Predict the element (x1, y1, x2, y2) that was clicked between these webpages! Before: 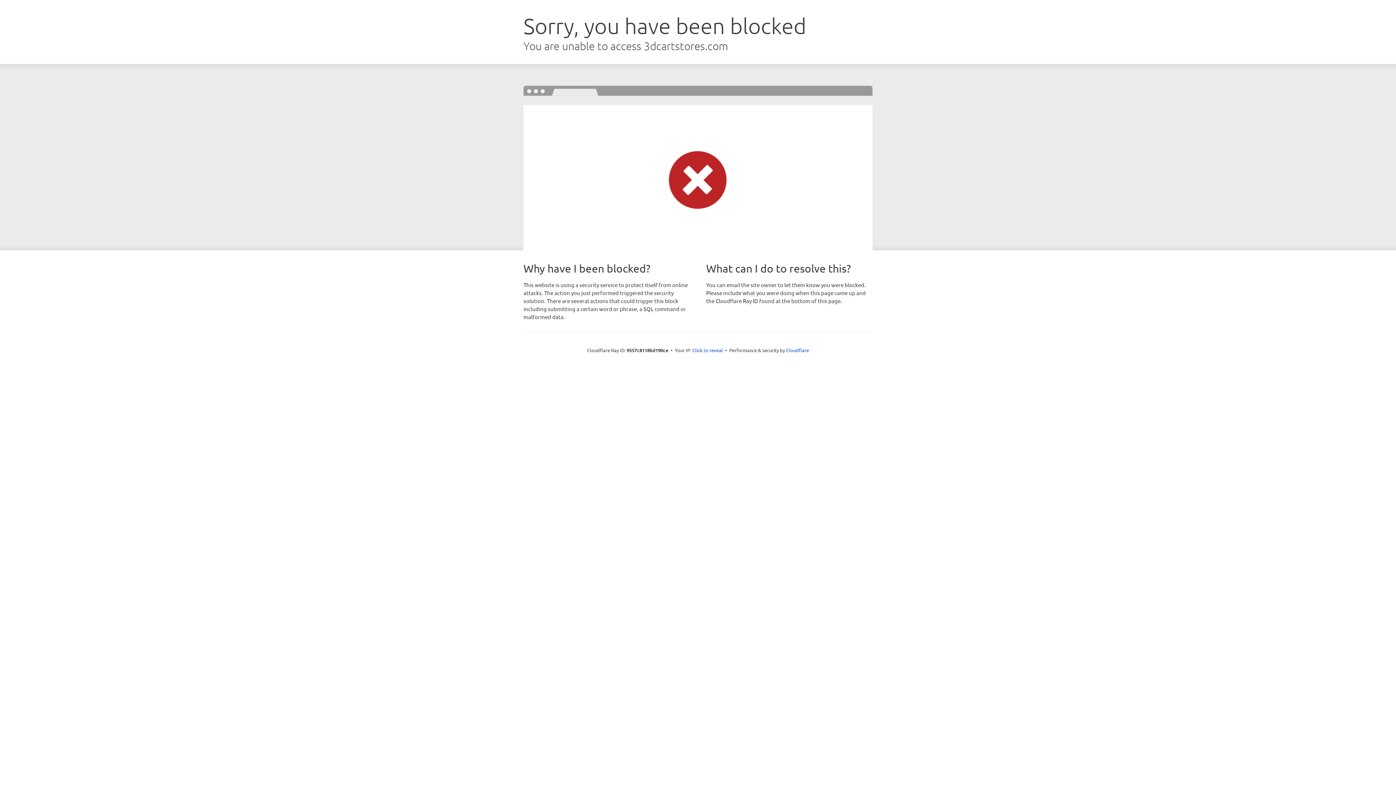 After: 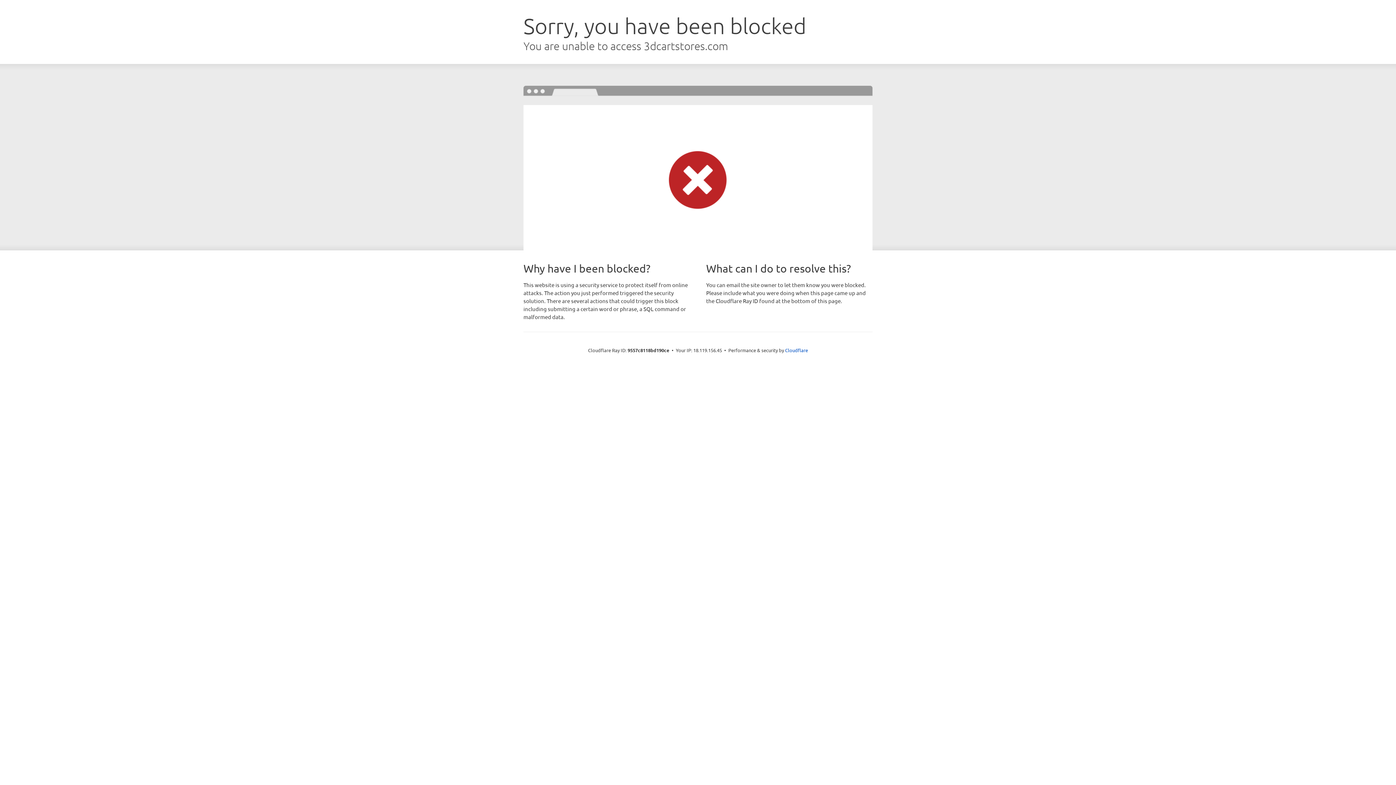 Action: label: Click to reveal bbox: (692, 346, 723, 353)